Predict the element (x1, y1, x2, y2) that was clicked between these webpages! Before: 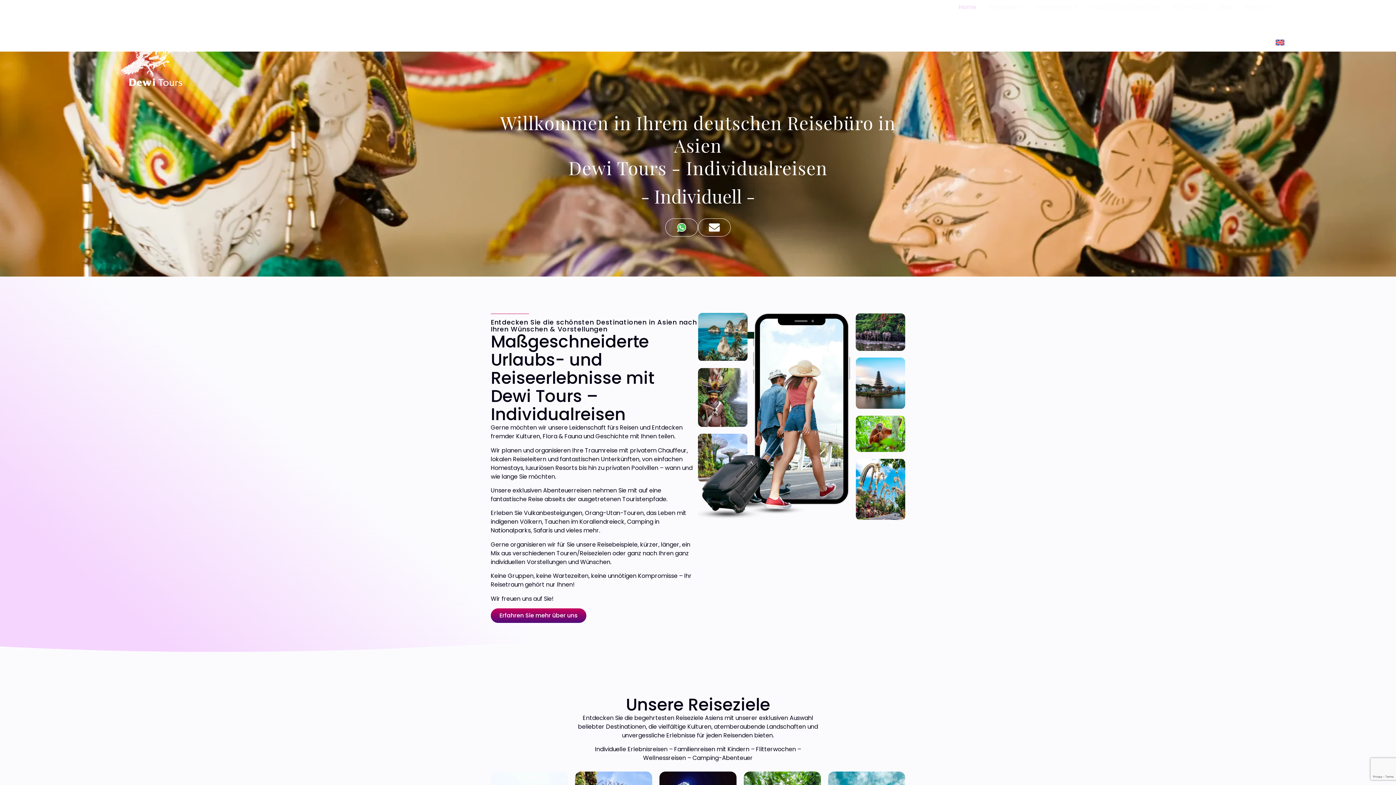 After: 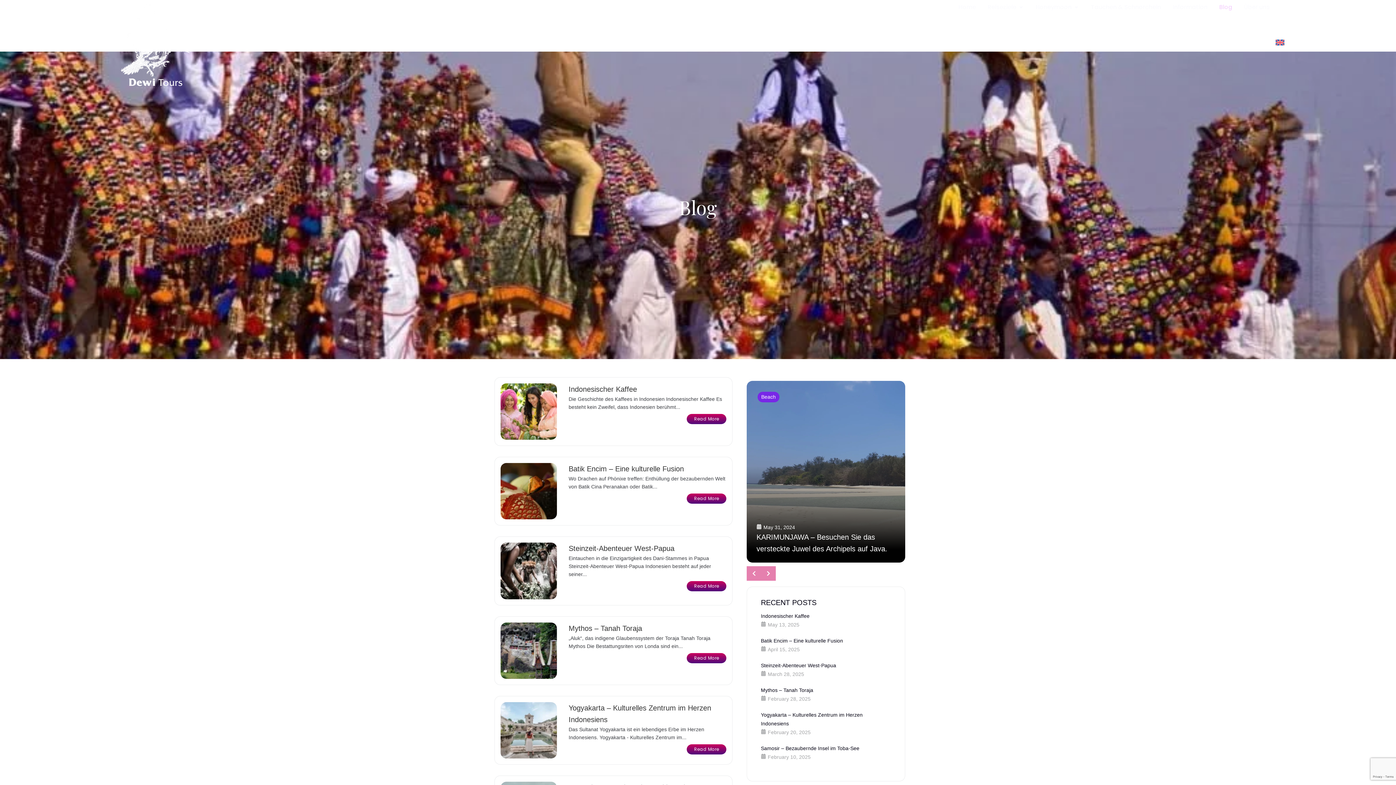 Action: label: Blog bbox: (1219, 2, 1232, 11)